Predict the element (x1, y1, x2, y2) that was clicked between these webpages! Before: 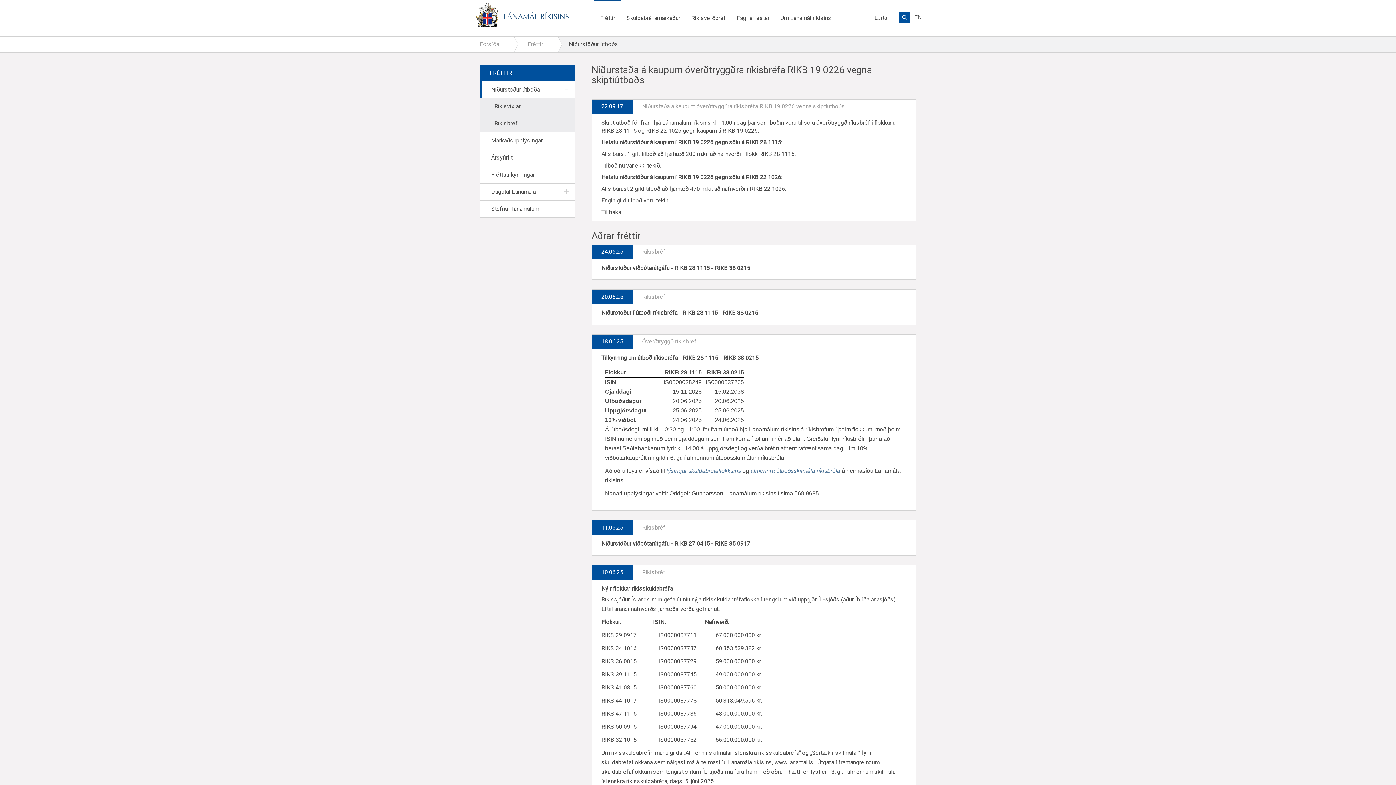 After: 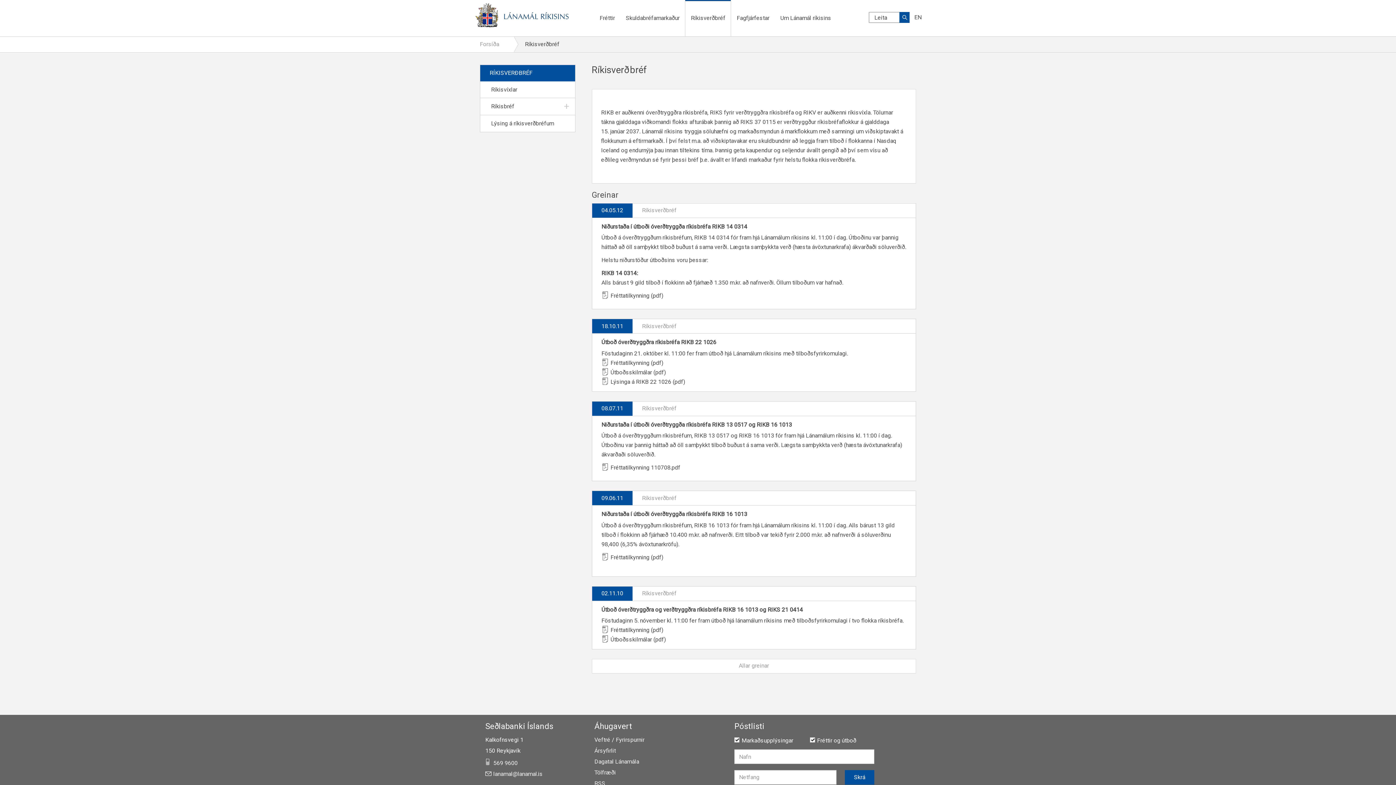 Action: bbox: (685, 0, 731, 36) label: Ríkisverðbréf